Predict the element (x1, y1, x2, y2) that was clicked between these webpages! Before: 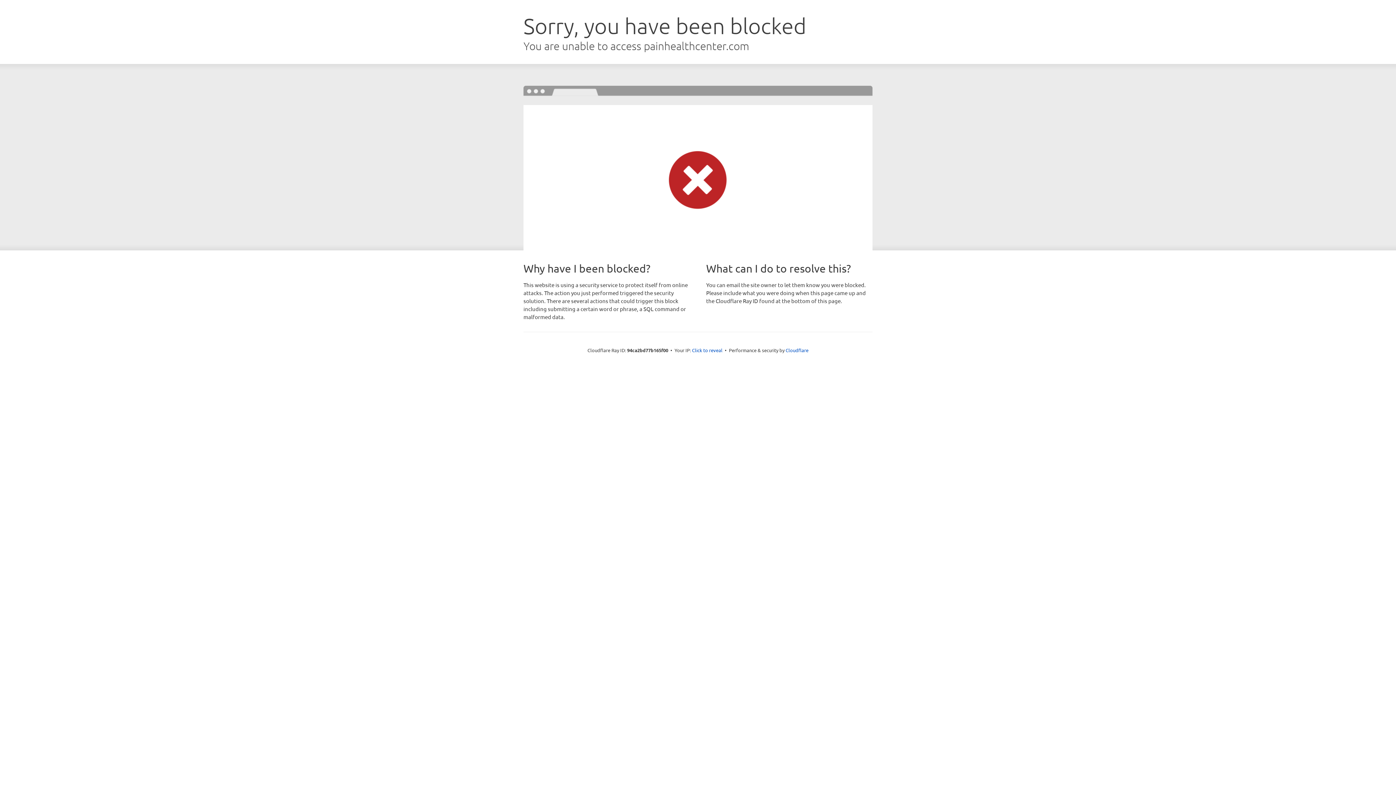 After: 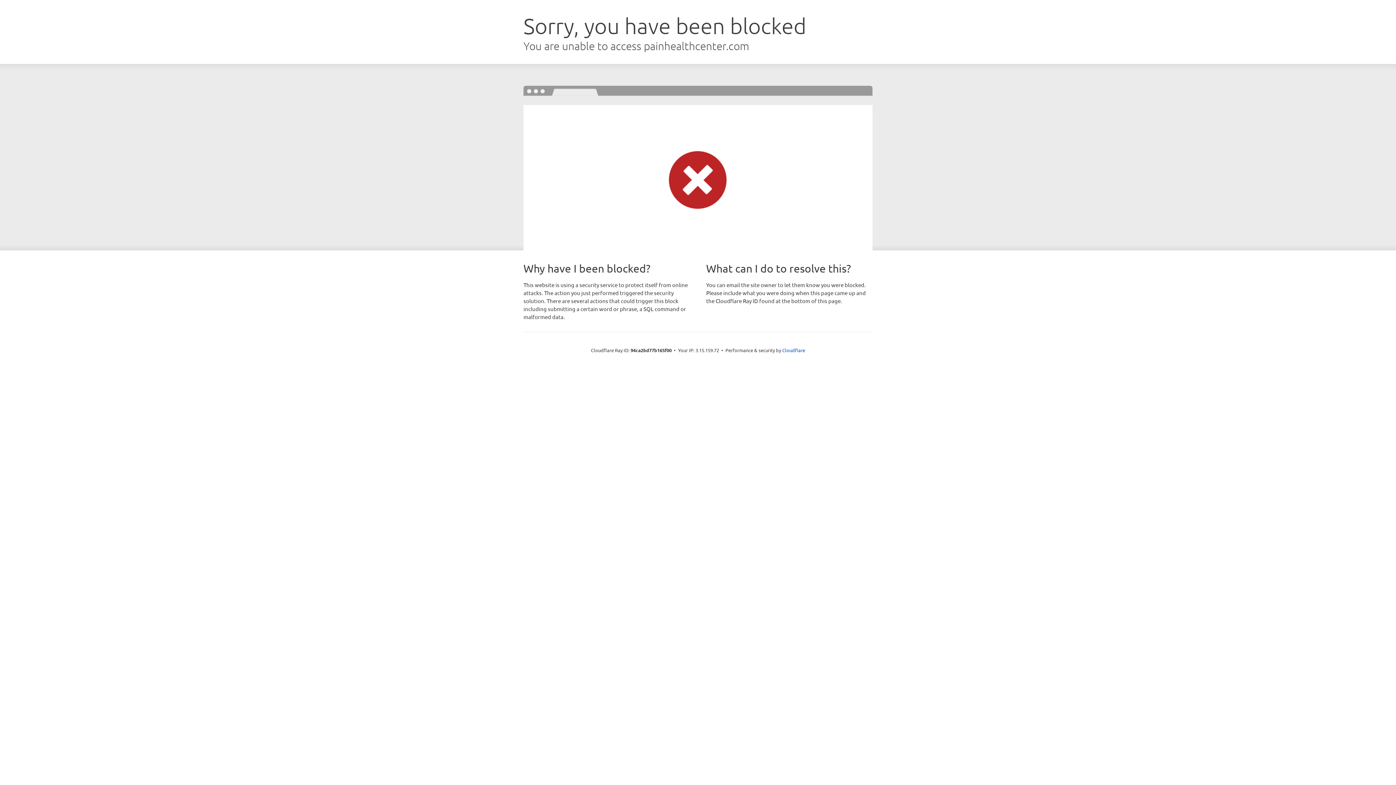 Action: label: Click to reveal bbox: (692, 346, 722, 353)